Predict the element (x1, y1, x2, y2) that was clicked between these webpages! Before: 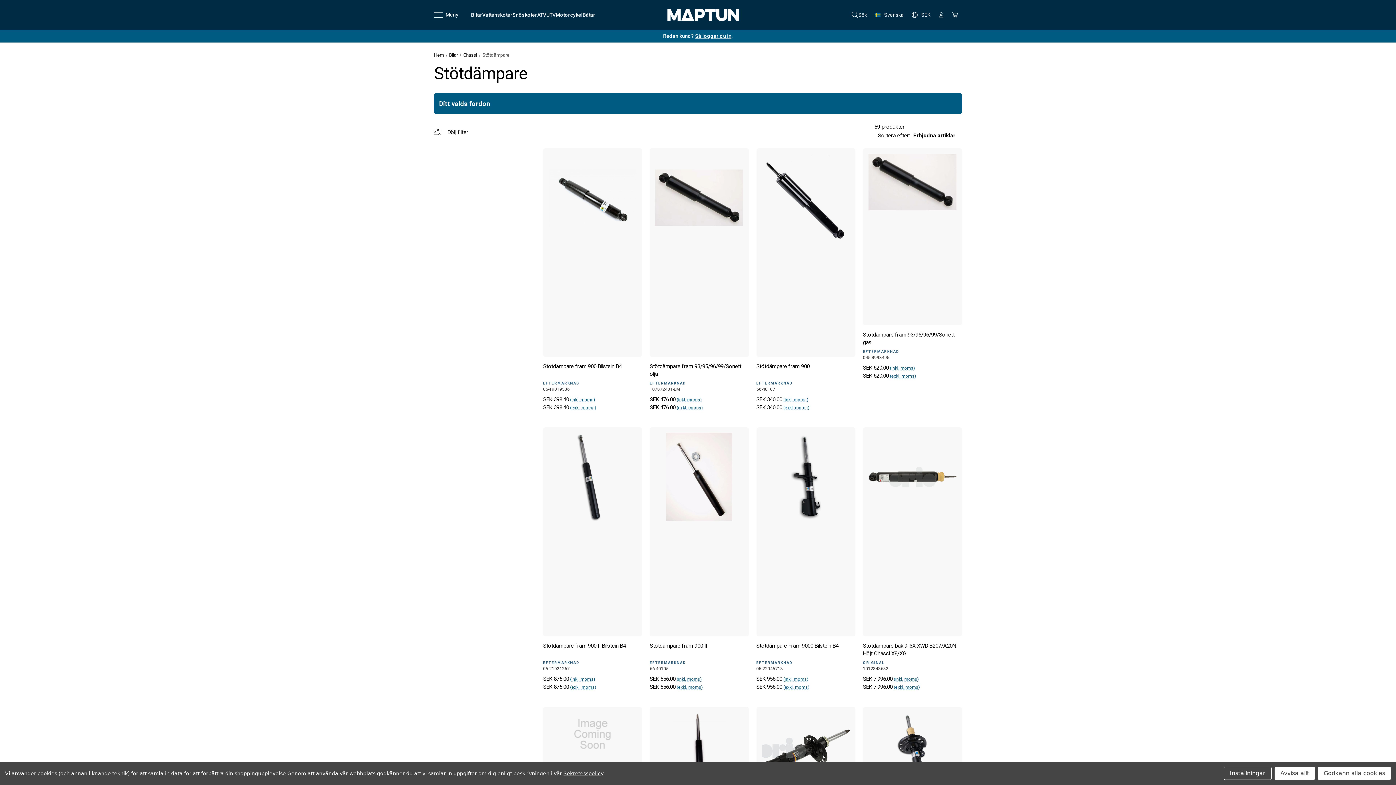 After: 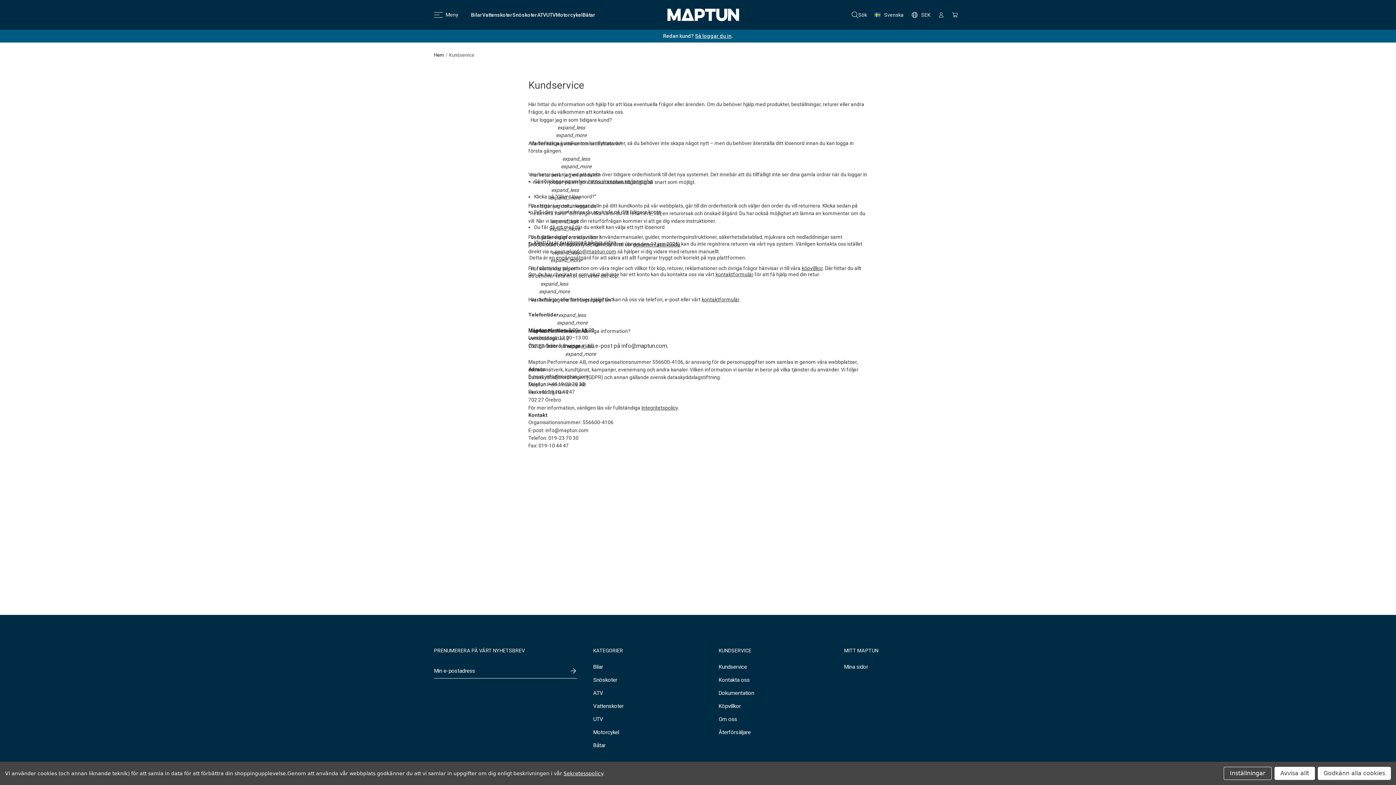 Action: label: Så loggar du in bbox: (695, 33, 731, 38)